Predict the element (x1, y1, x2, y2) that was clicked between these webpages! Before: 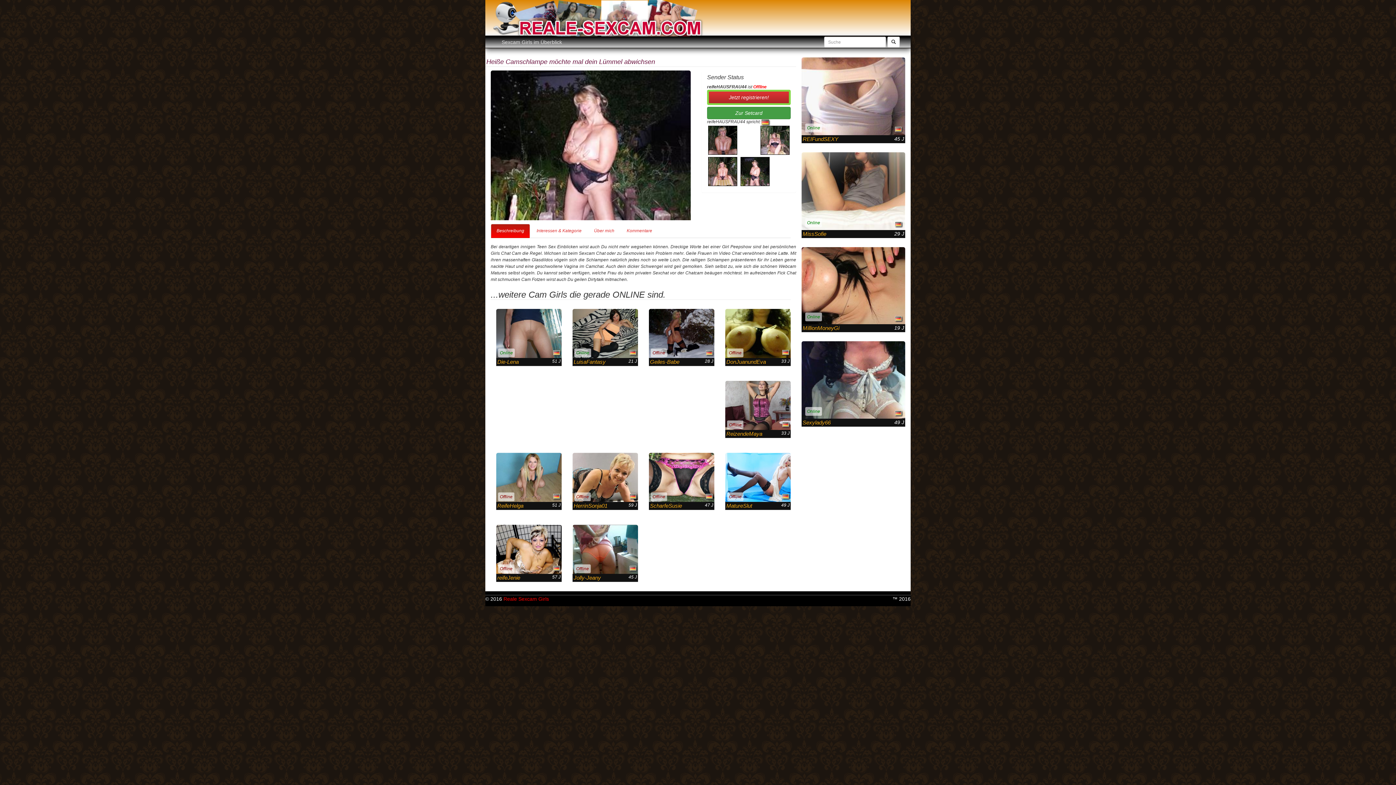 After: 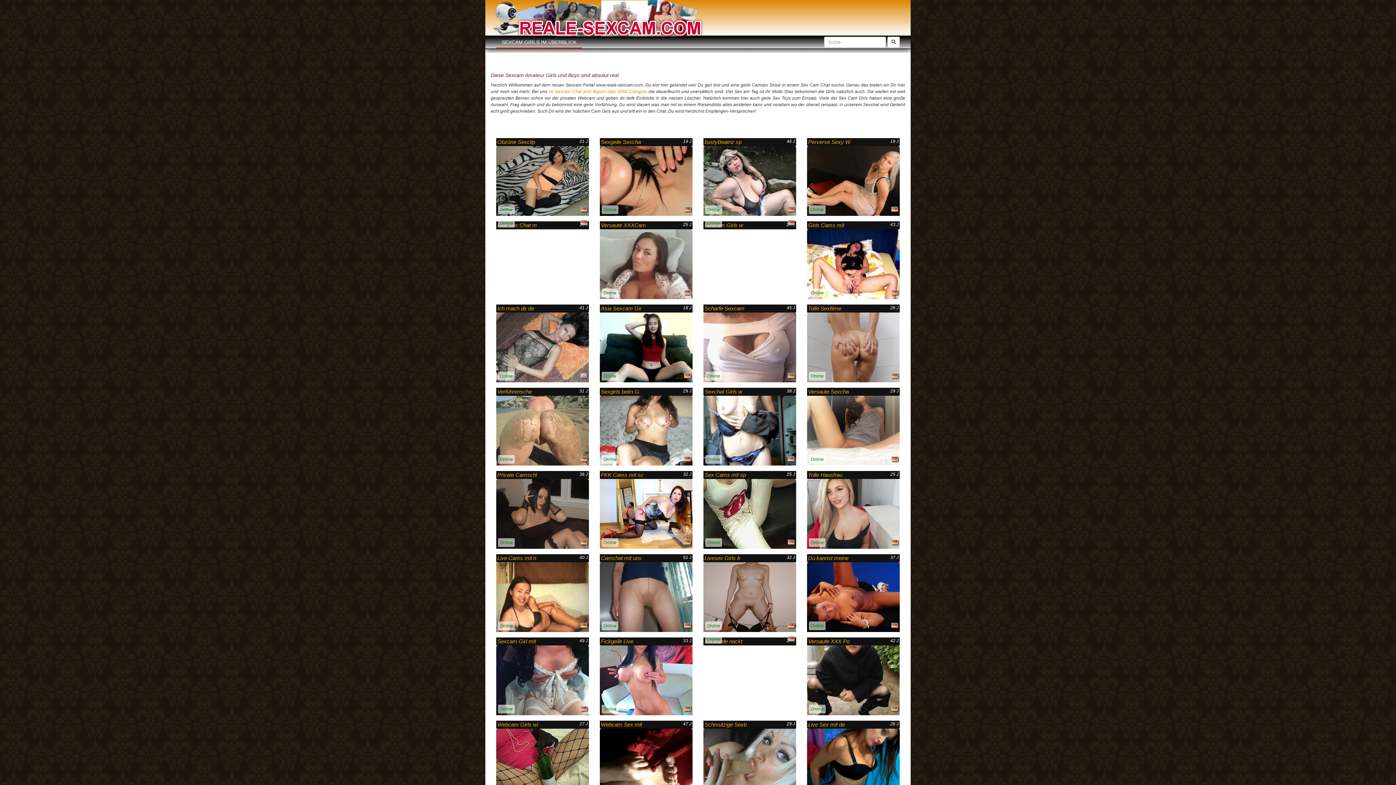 Action: bbox: (503, 596, 549, 602) label: Reale Sexcam Girls